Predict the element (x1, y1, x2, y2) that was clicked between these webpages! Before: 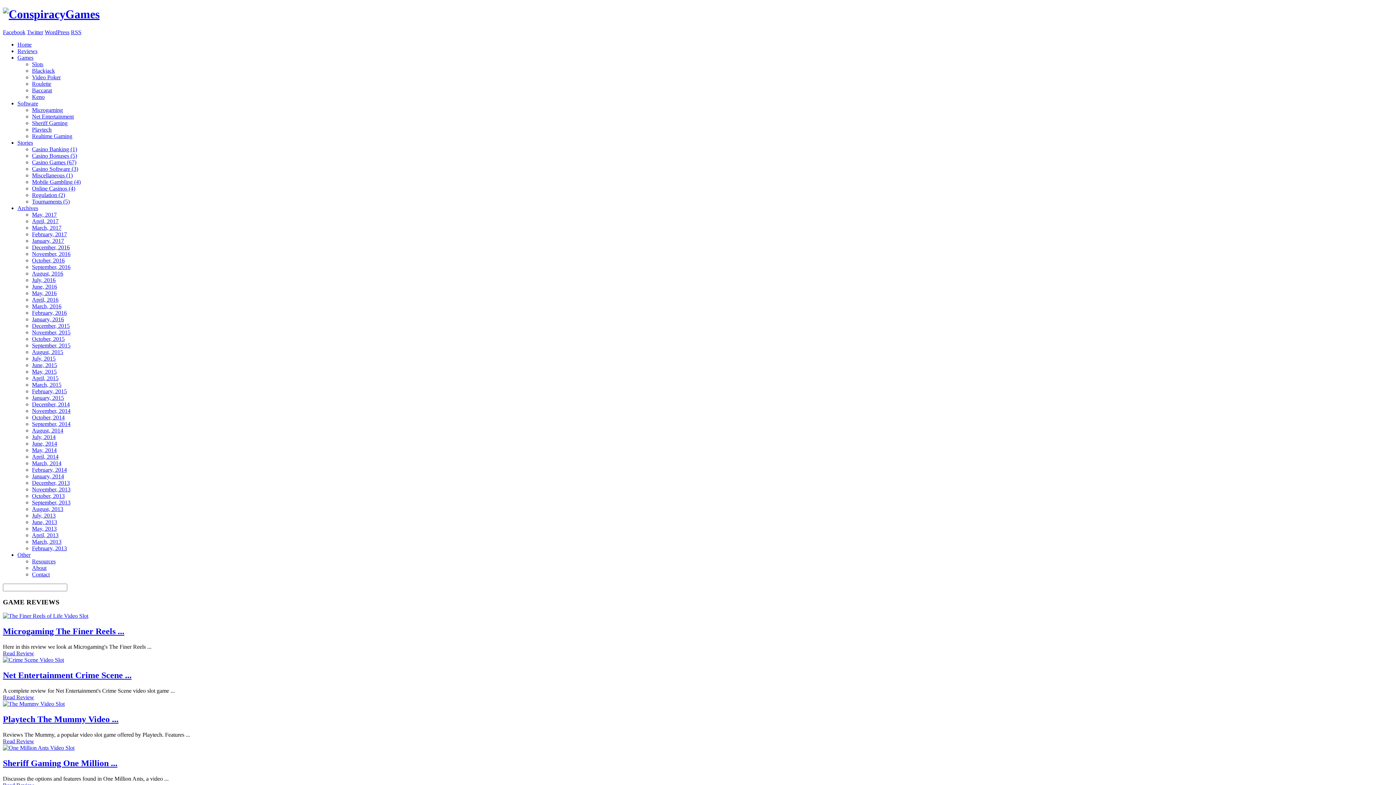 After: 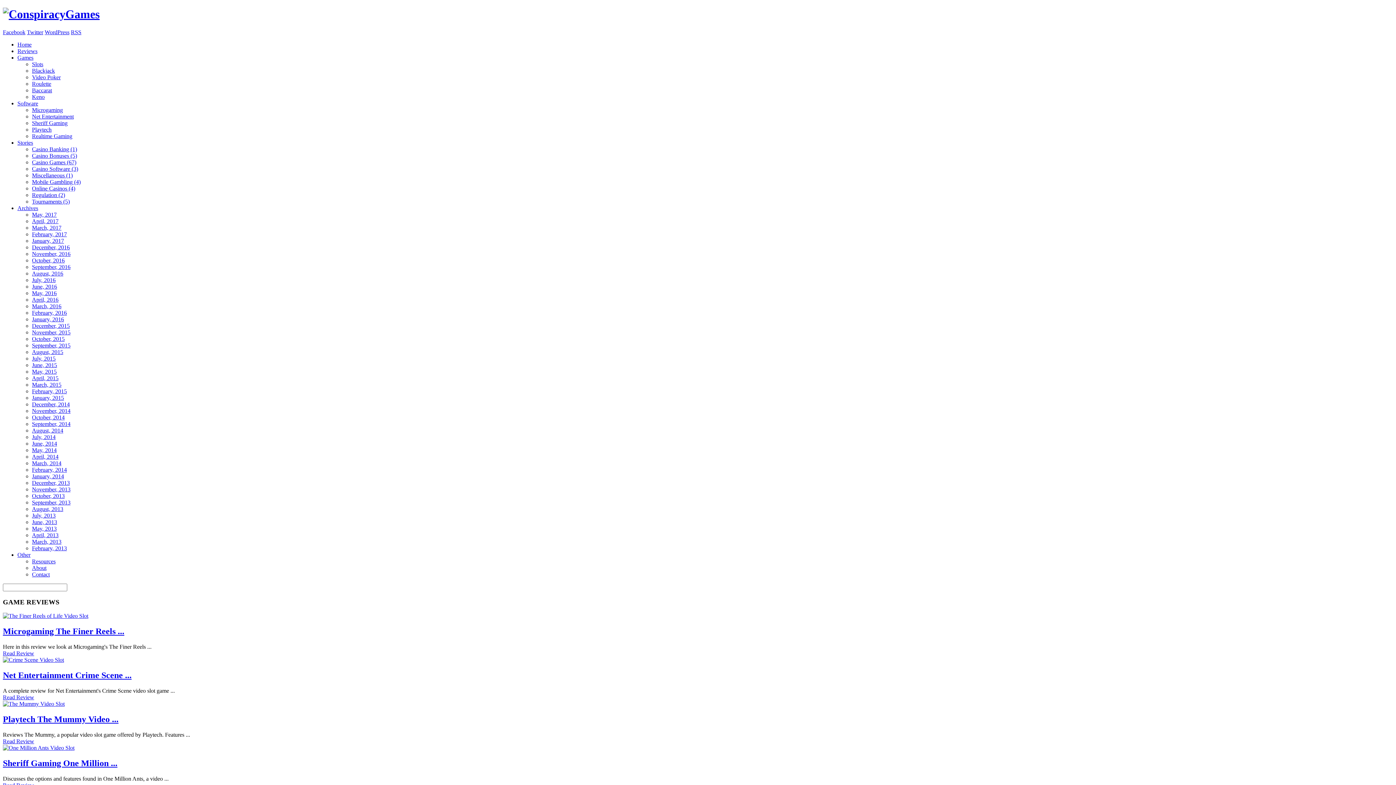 Action: label: Twitter bbox: (26, 29, 43, 35)